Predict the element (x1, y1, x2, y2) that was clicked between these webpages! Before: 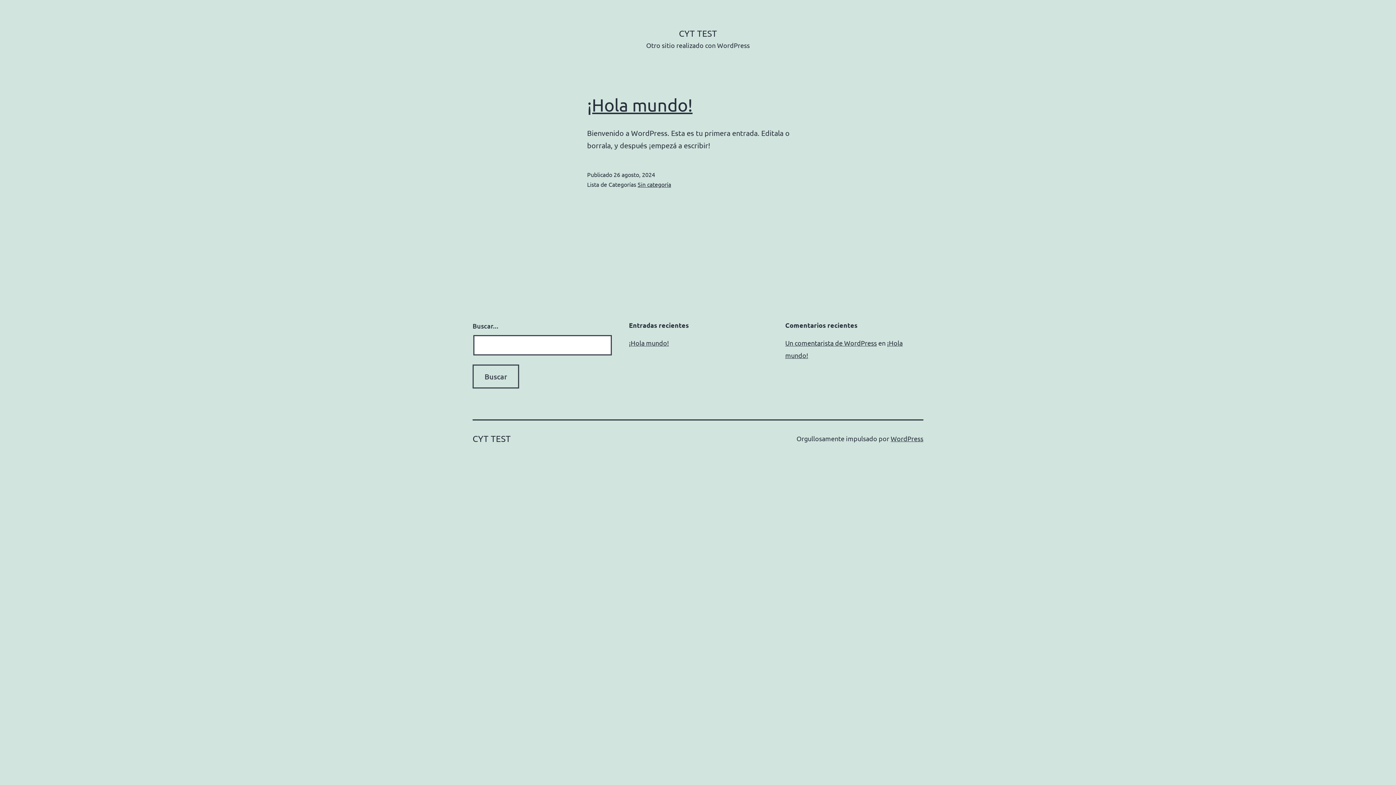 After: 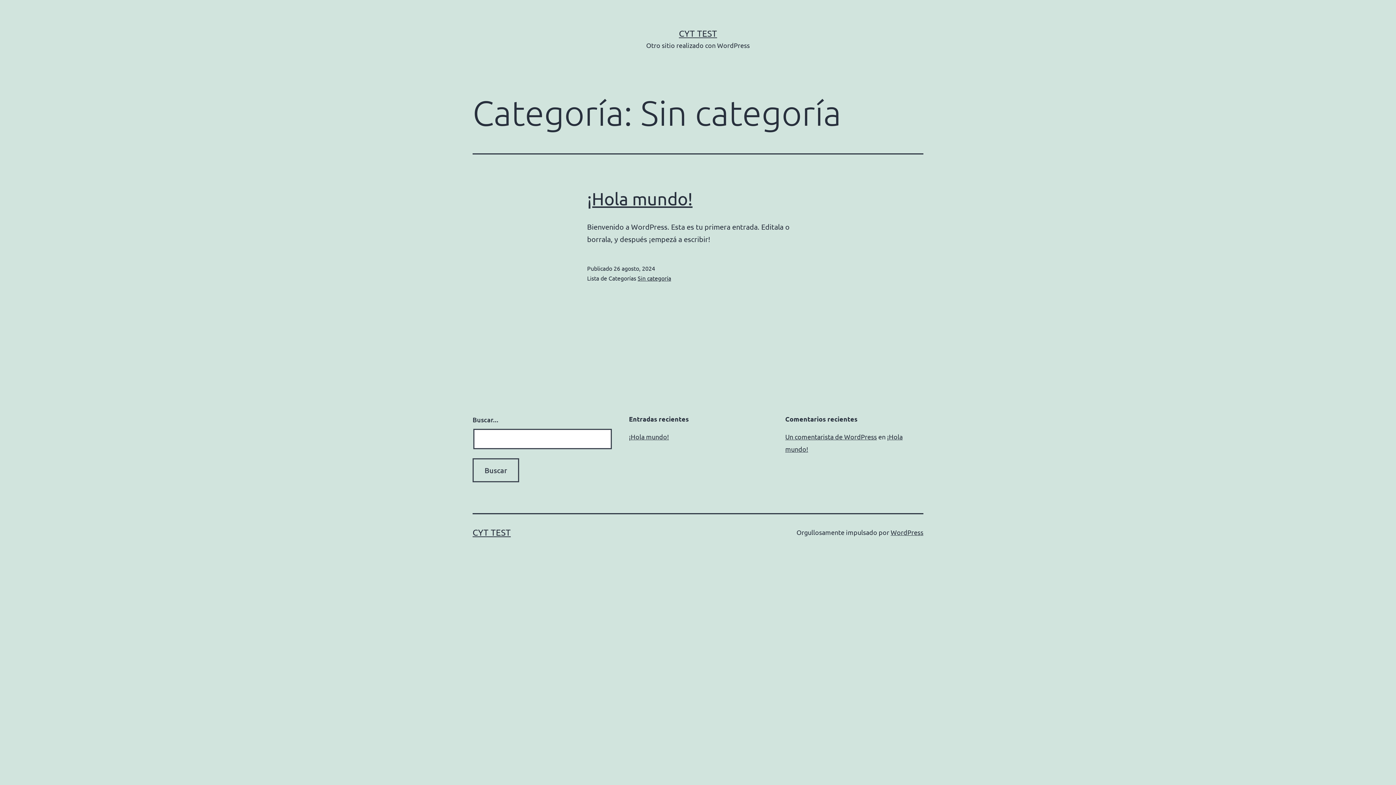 Action: bbox: (637, 180, 671, 188) label: Sin categoría